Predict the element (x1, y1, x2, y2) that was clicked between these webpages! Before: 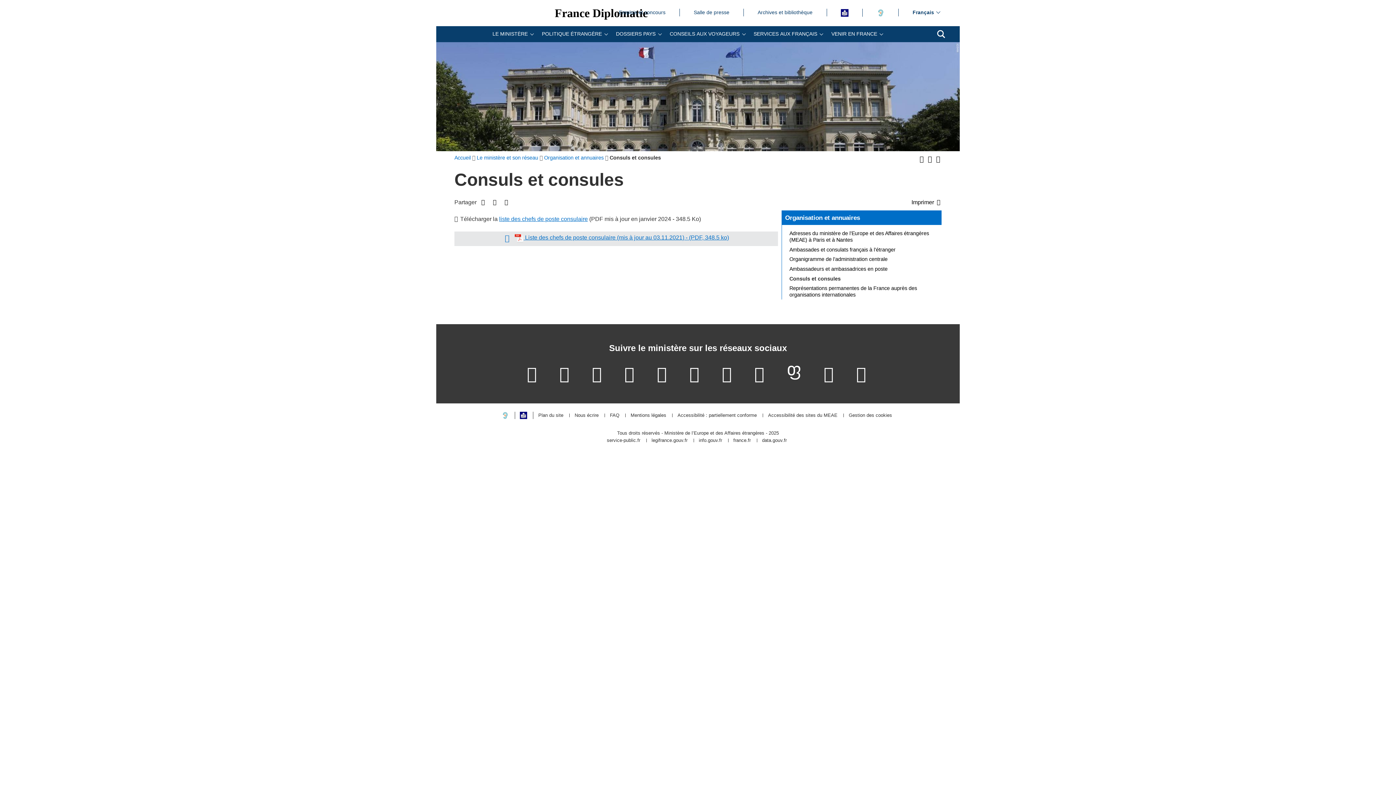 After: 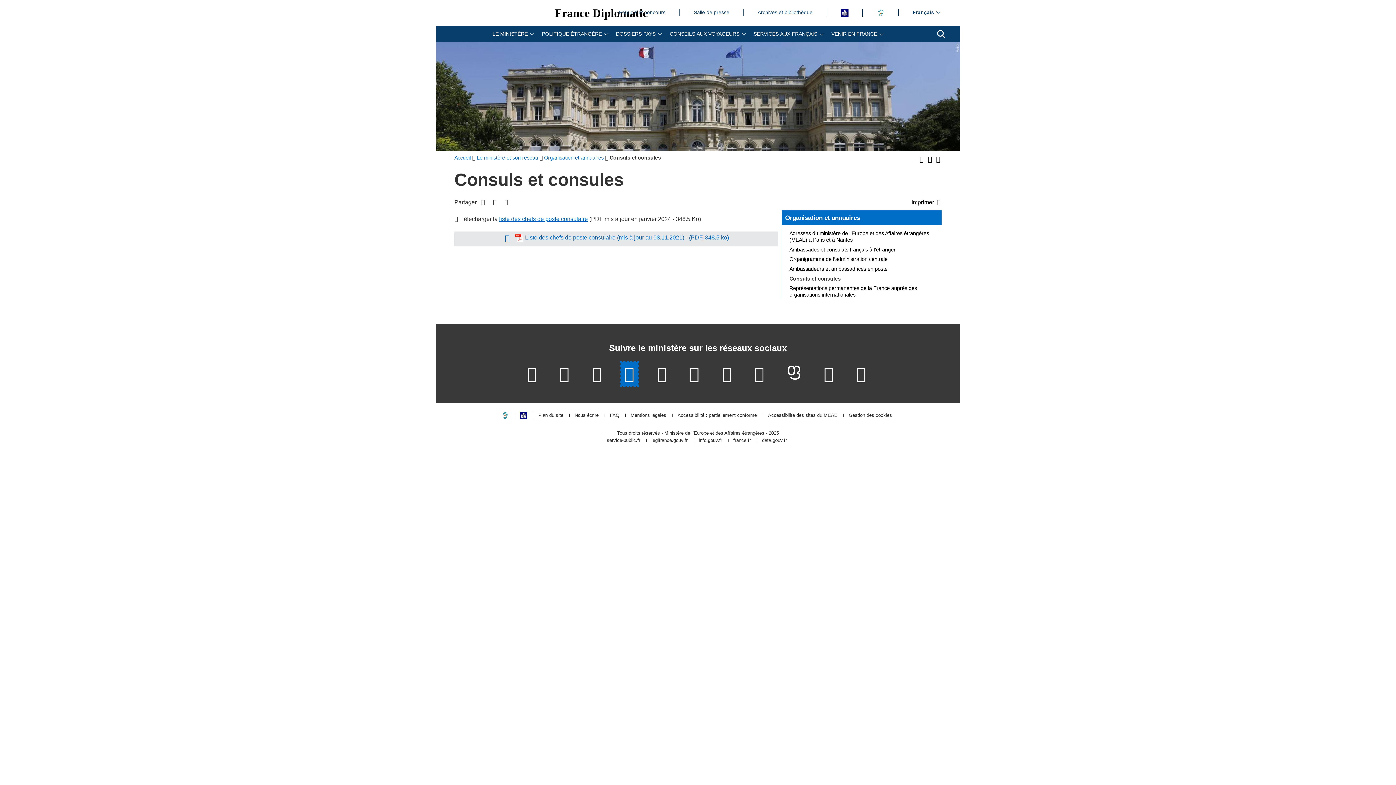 Action: label: Notre page Instagram - (nouvelle fenêtre) bbox: (620, 362, 638, 386)